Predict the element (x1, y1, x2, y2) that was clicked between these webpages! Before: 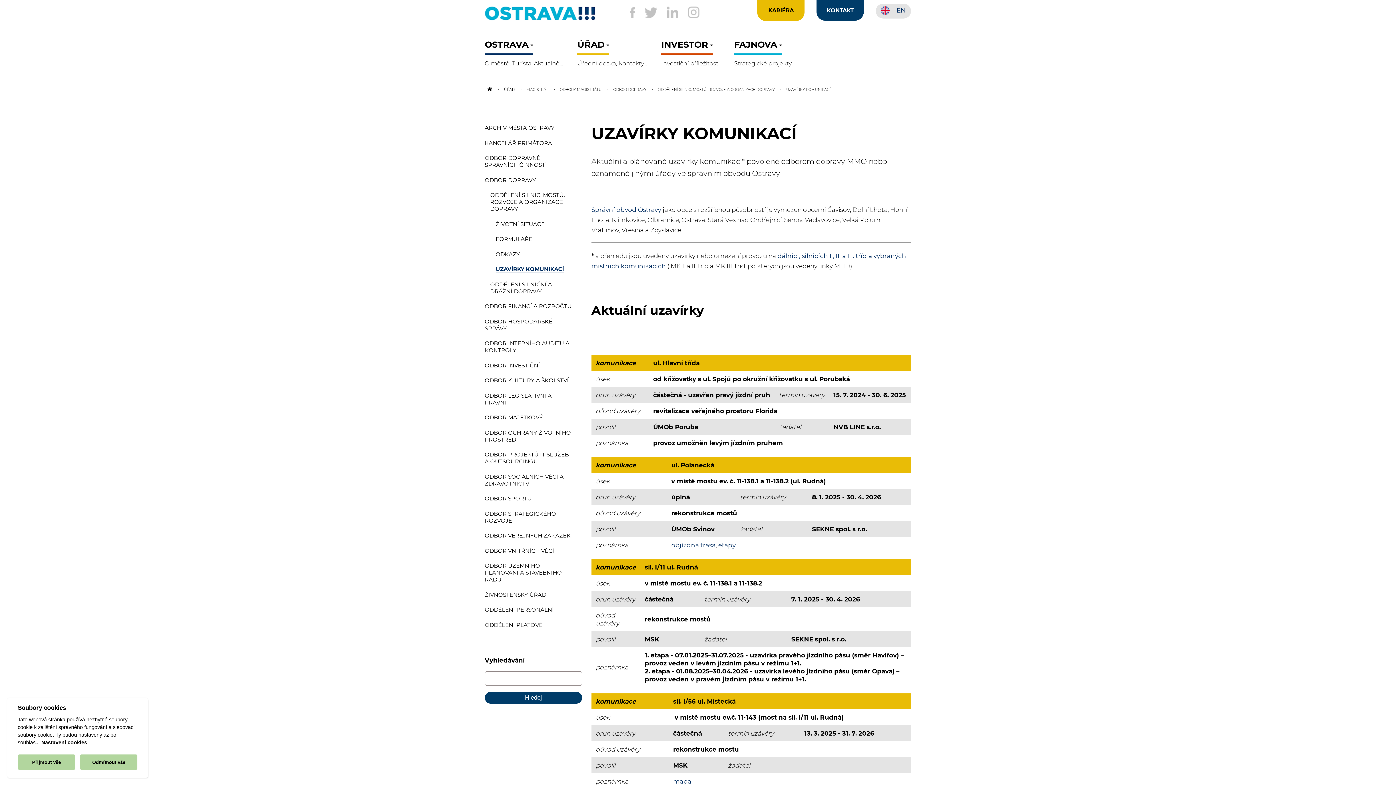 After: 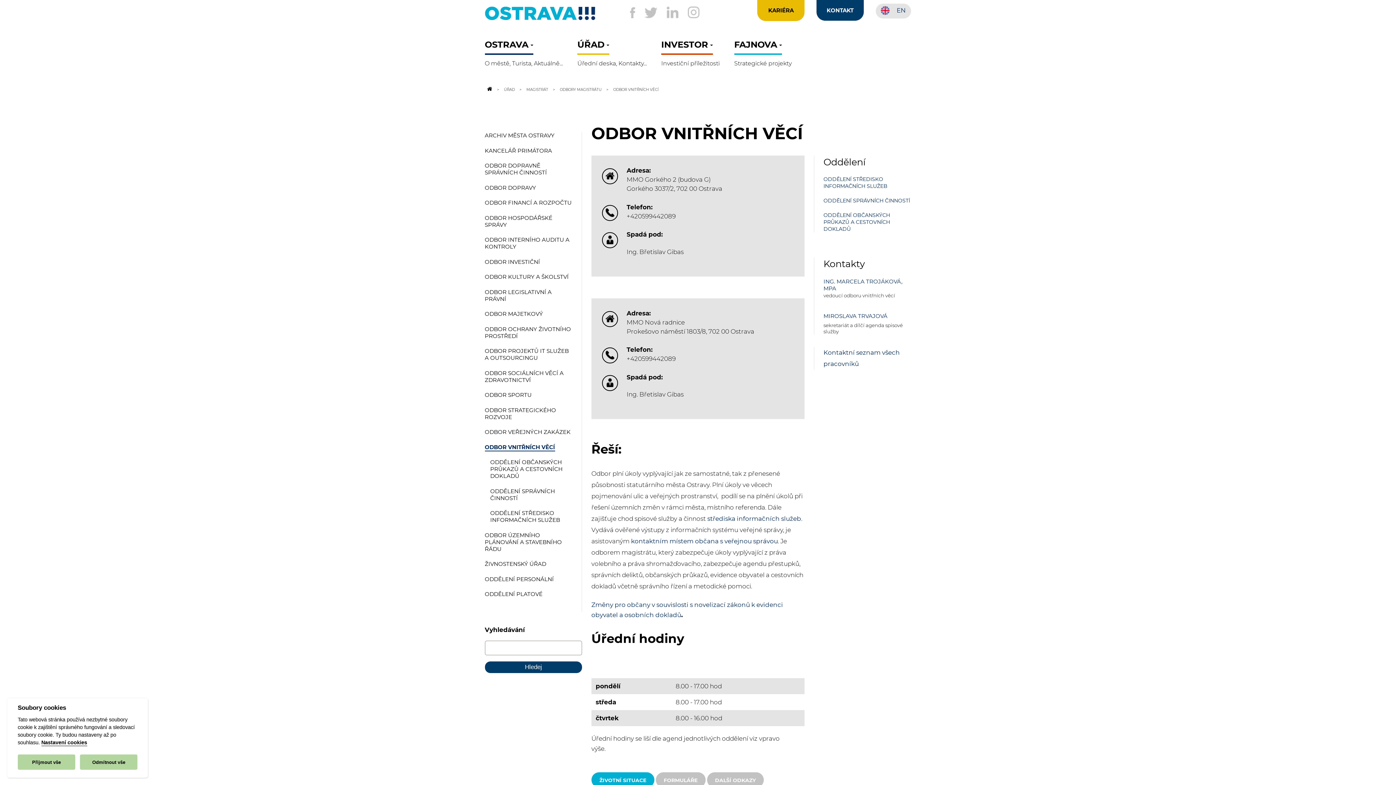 Action: label: ODBOR VNITŘNÍCH VĚCÍ bbox: (484, 547, 554, 554)